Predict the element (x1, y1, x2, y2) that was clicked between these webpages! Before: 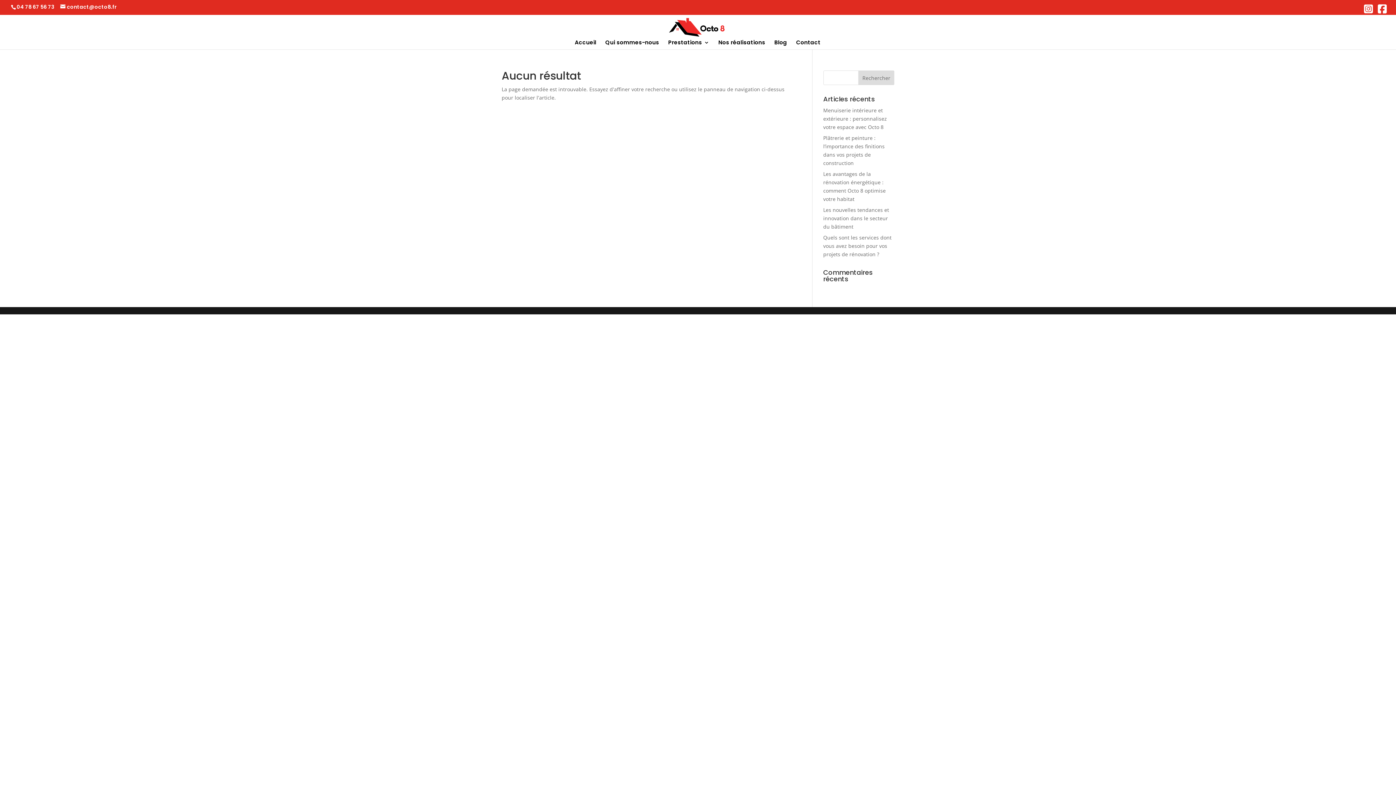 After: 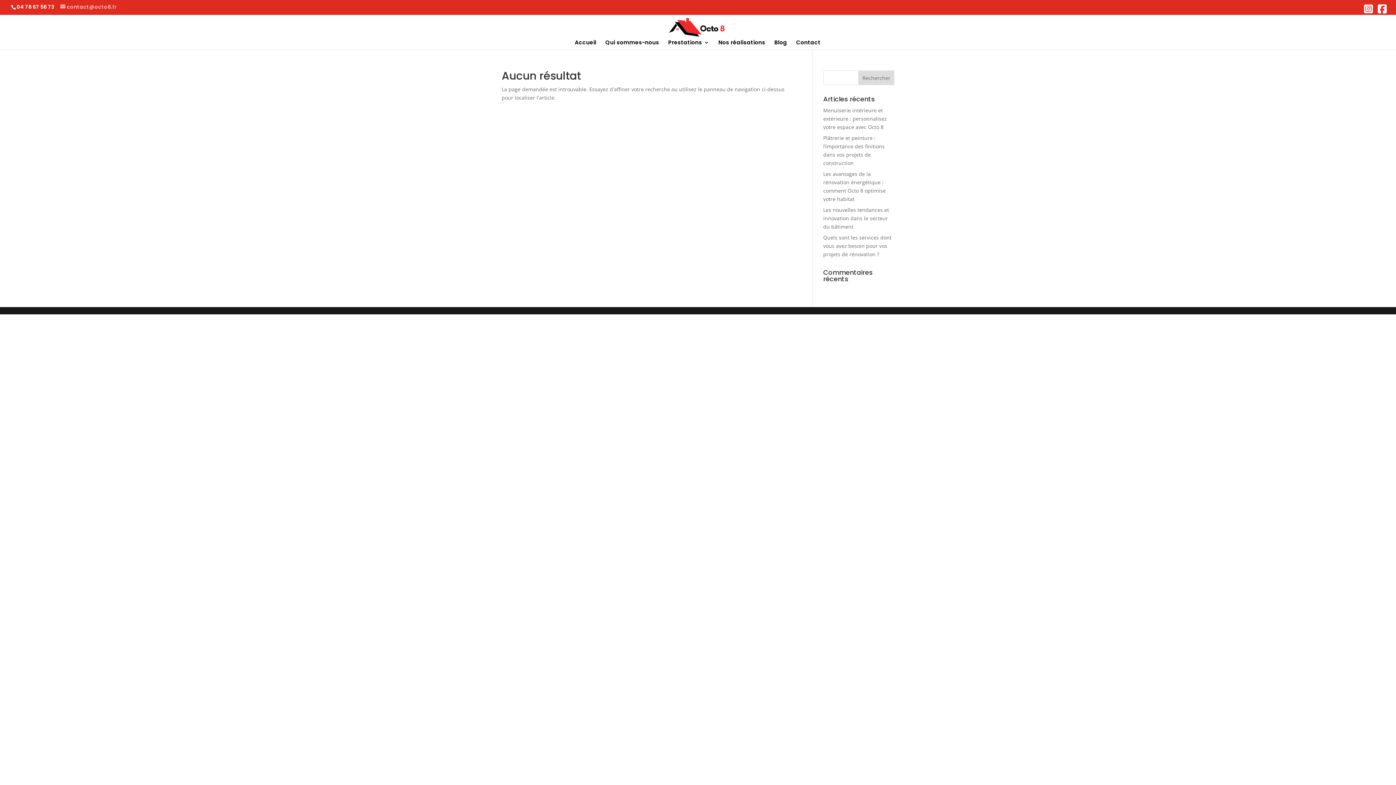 Action: bbox: (60, 3, 116, 10) label: contact@octo8.fr